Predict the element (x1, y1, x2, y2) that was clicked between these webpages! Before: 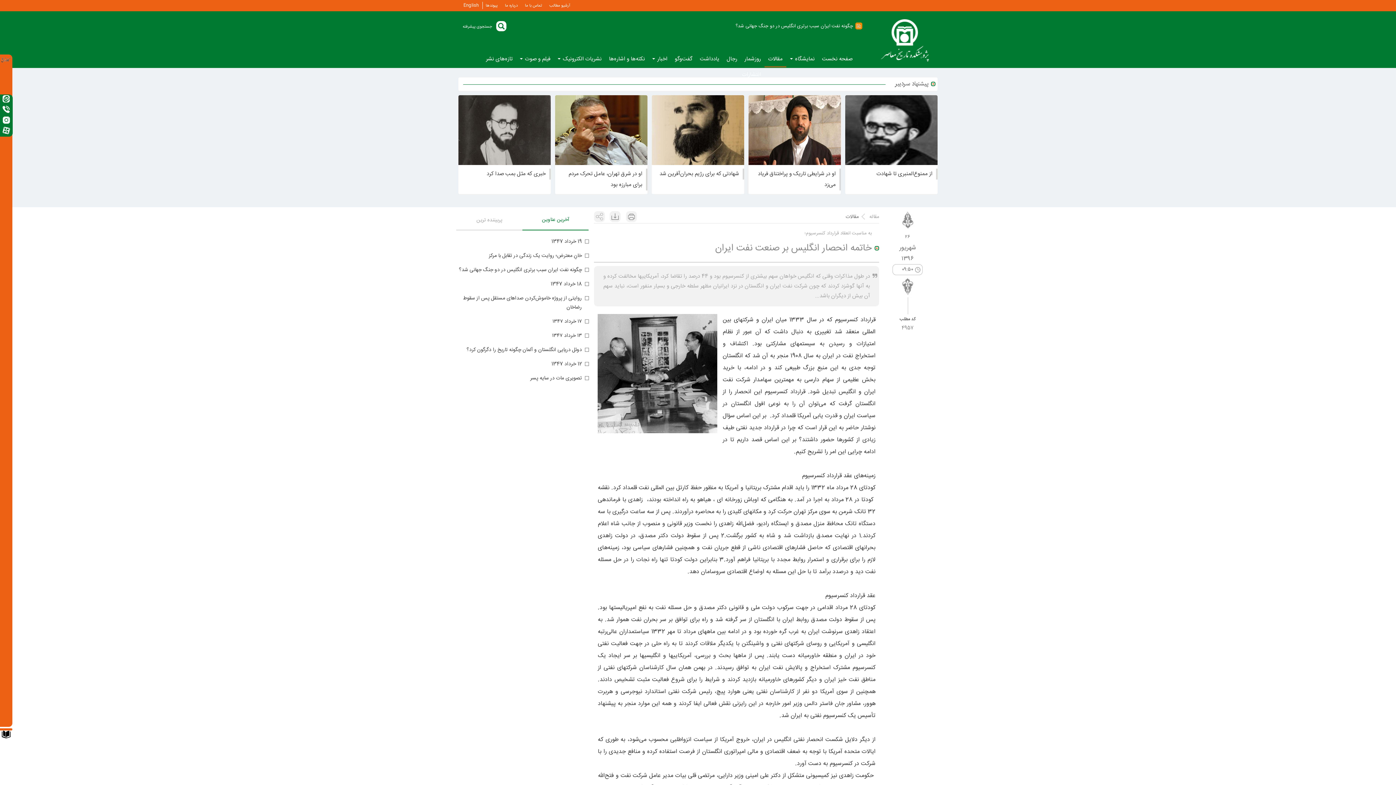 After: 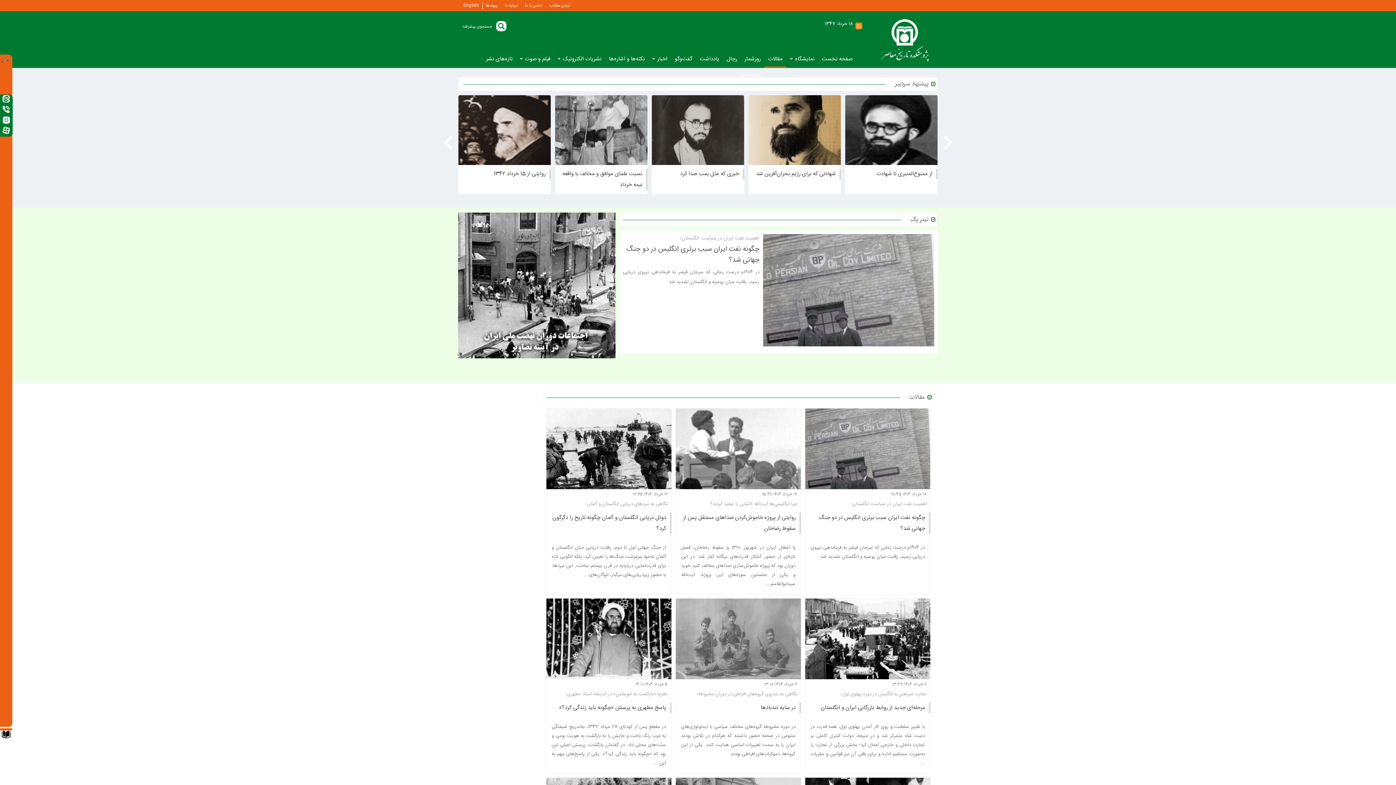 Action: label: مقالات bbox: (840, 211, 859, 222)